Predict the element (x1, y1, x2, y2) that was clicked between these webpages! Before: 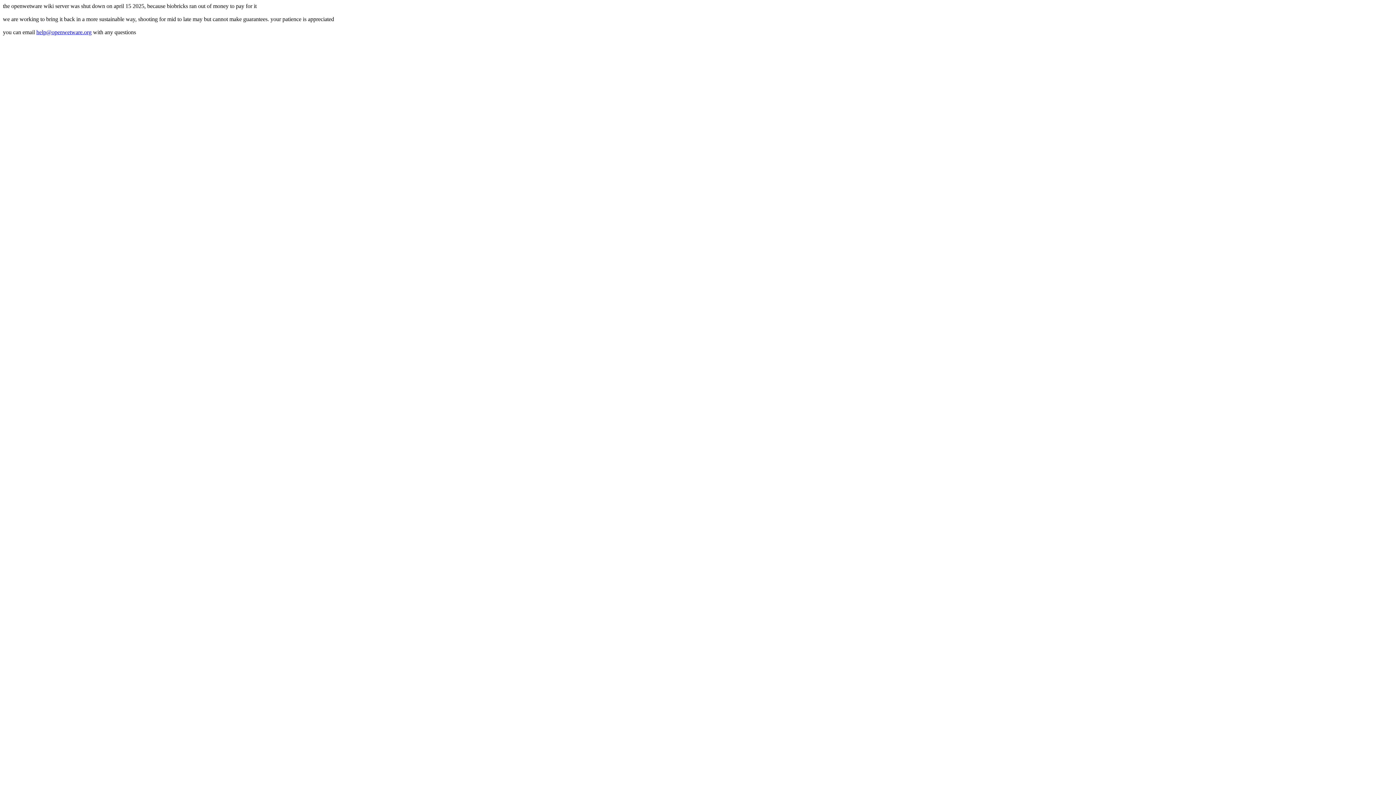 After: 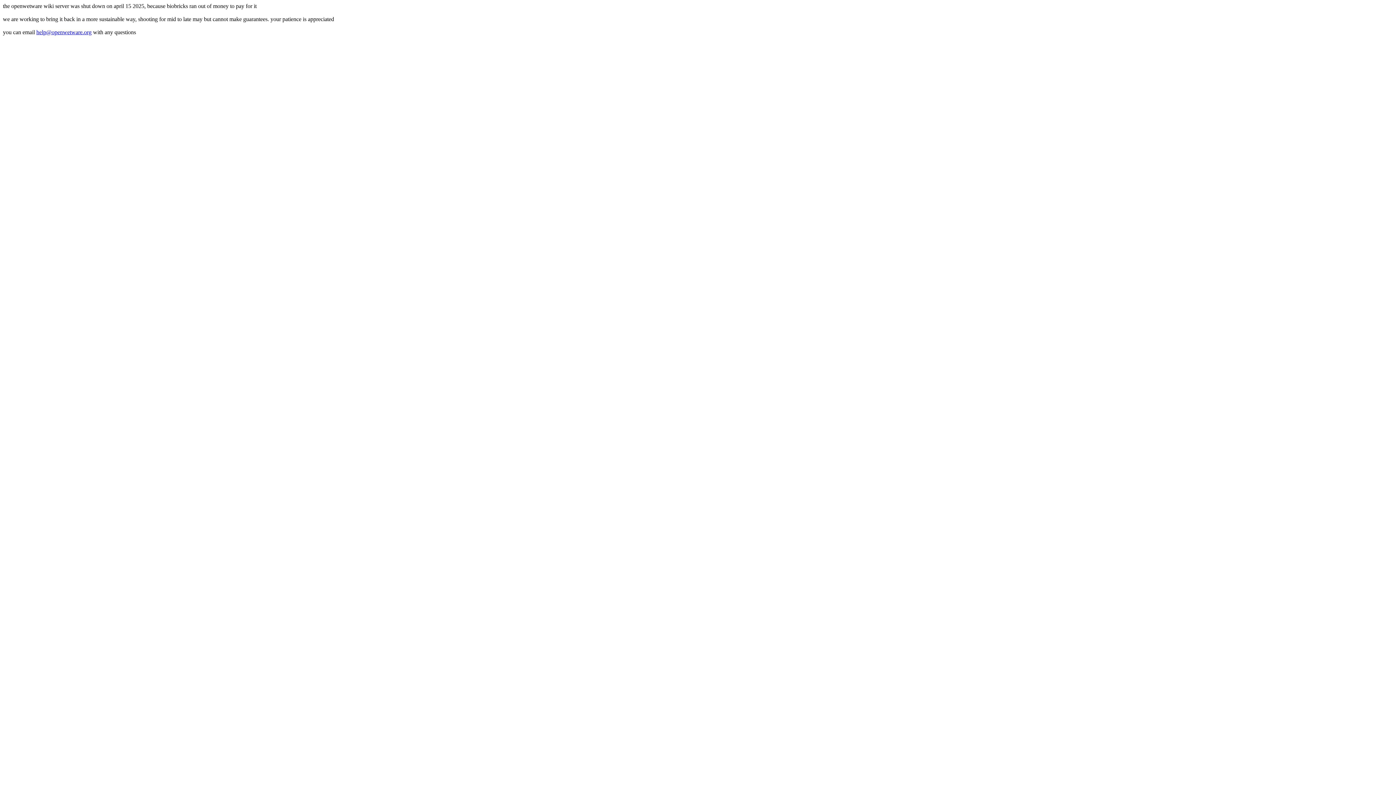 Action: bbox: (36, 29, 91, 35) label: help@openwetware.org